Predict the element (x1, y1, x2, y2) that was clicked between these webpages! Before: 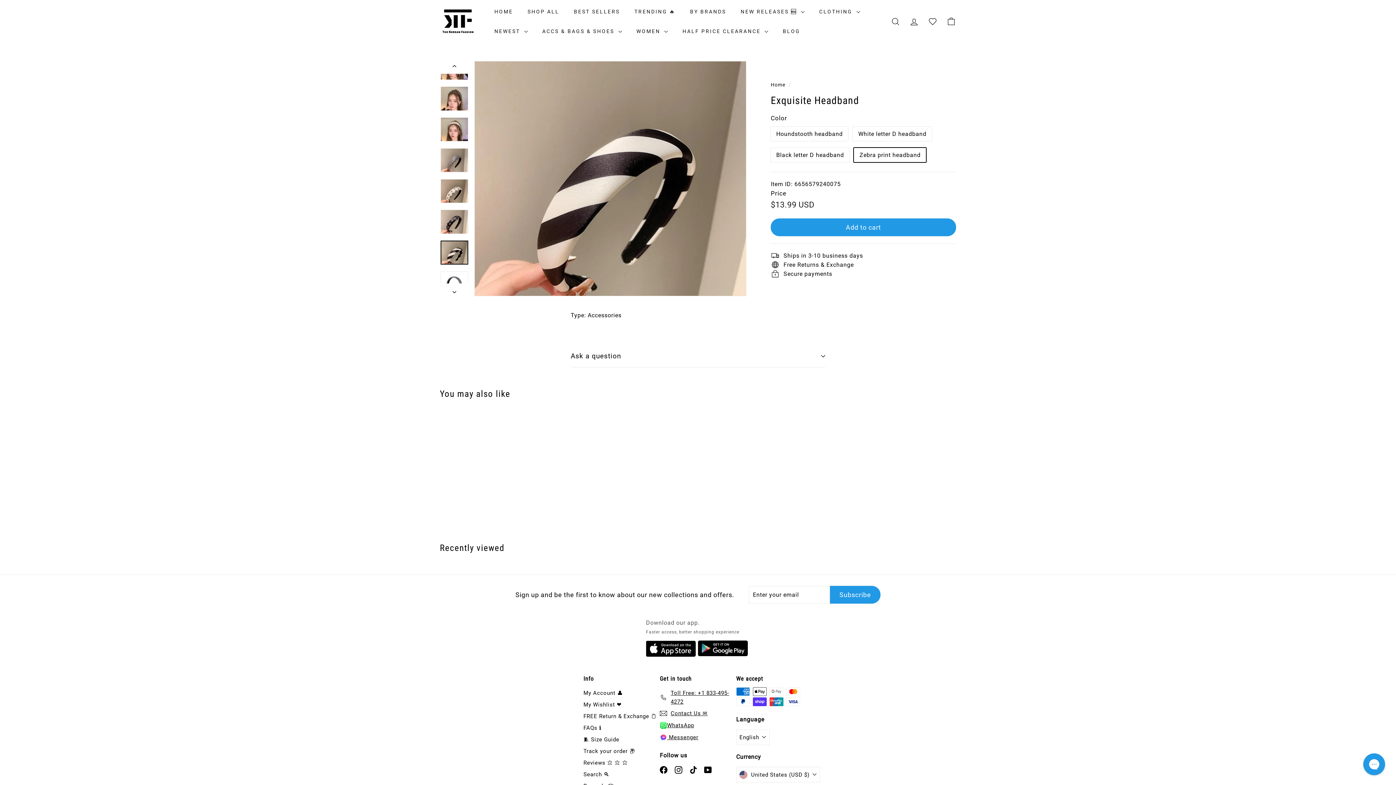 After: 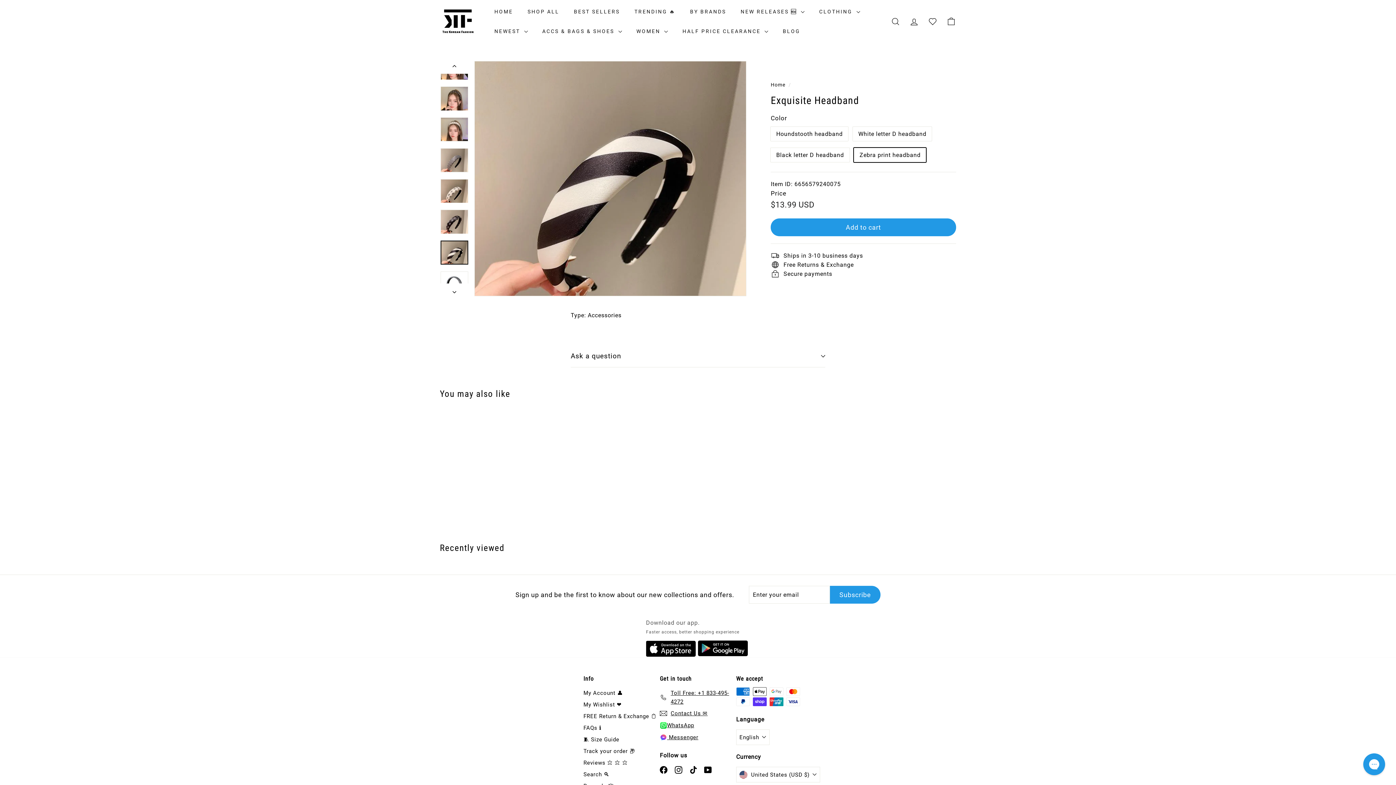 Action: bbox: (660, 719, 694, 731) label: WhatsApp